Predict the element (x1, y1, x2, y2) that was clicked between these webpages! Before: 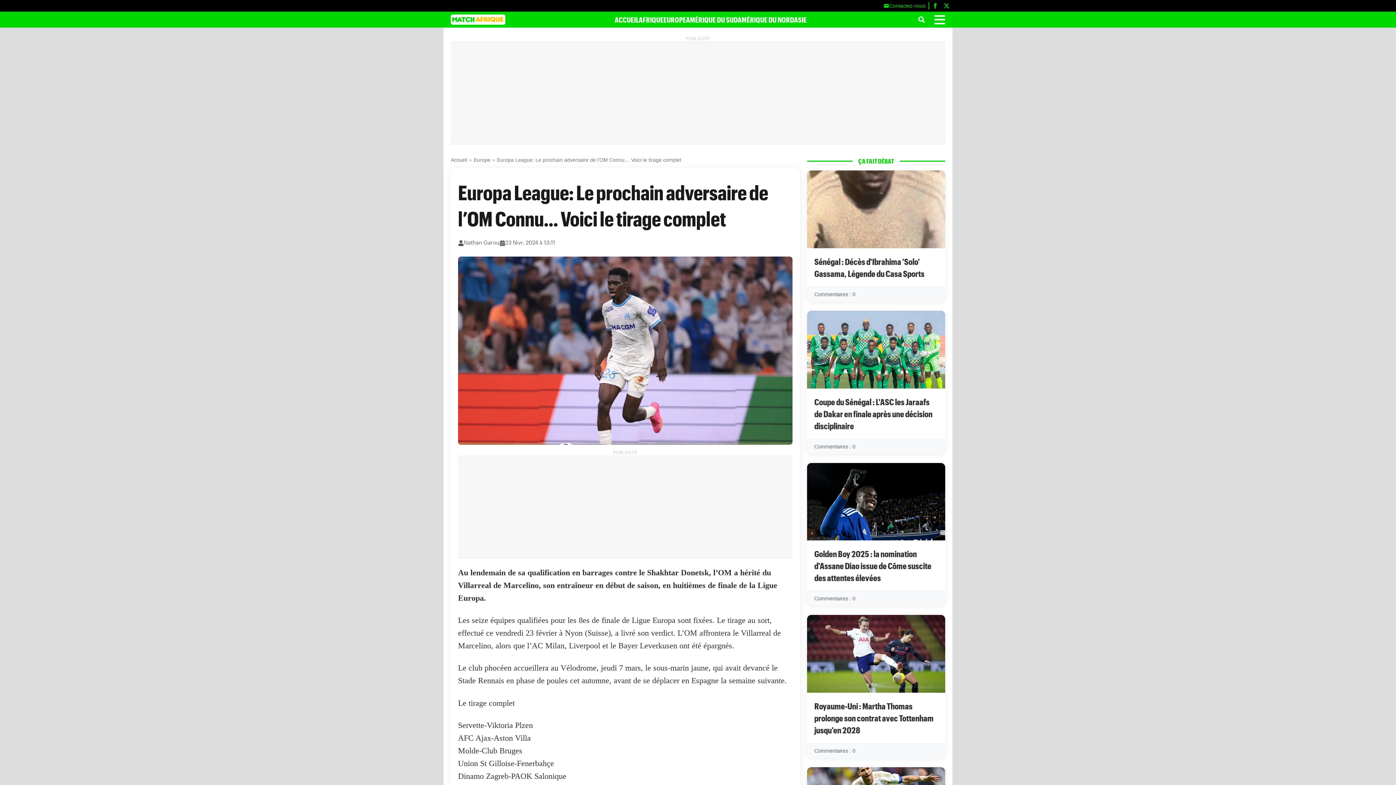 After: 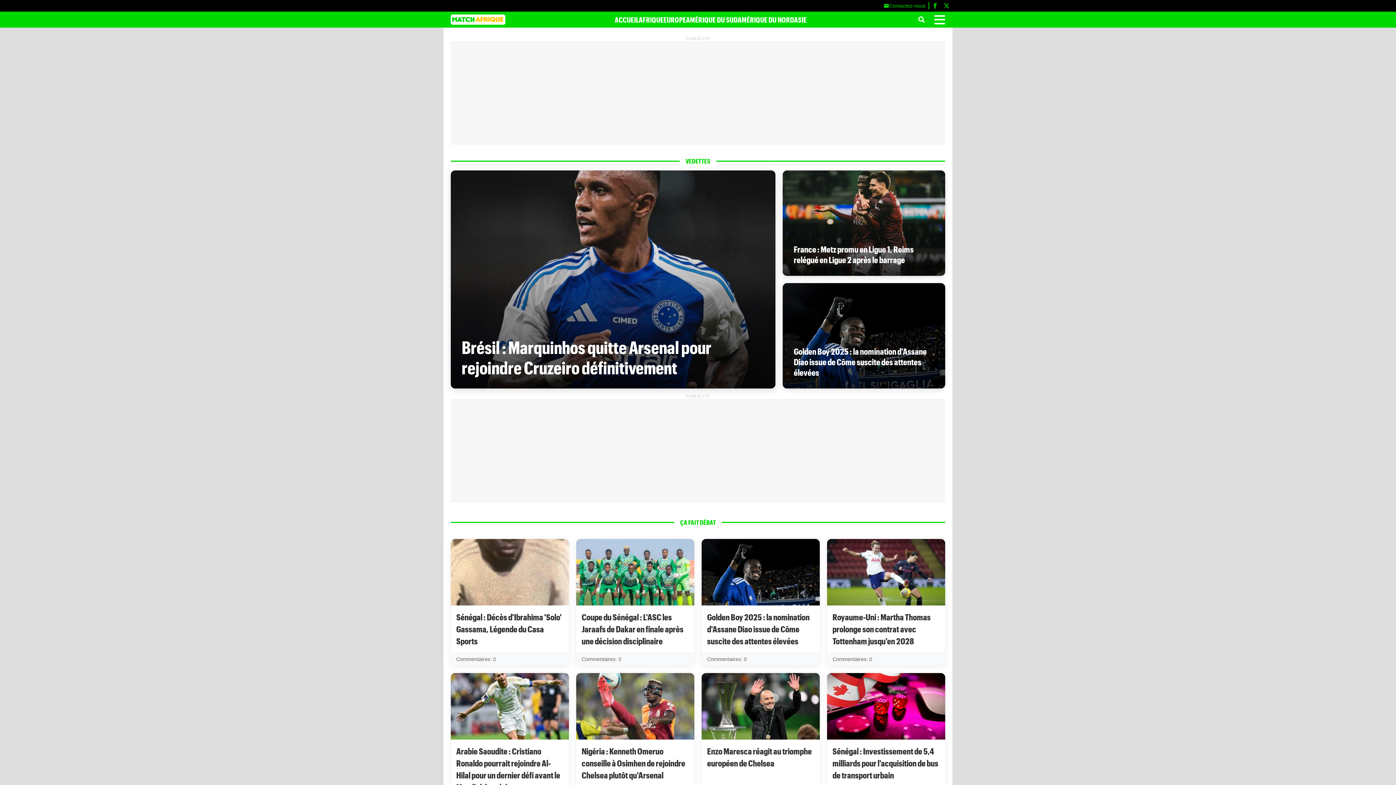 Action: bbox: (614, 15, 638, 24) label: ACCUEIL